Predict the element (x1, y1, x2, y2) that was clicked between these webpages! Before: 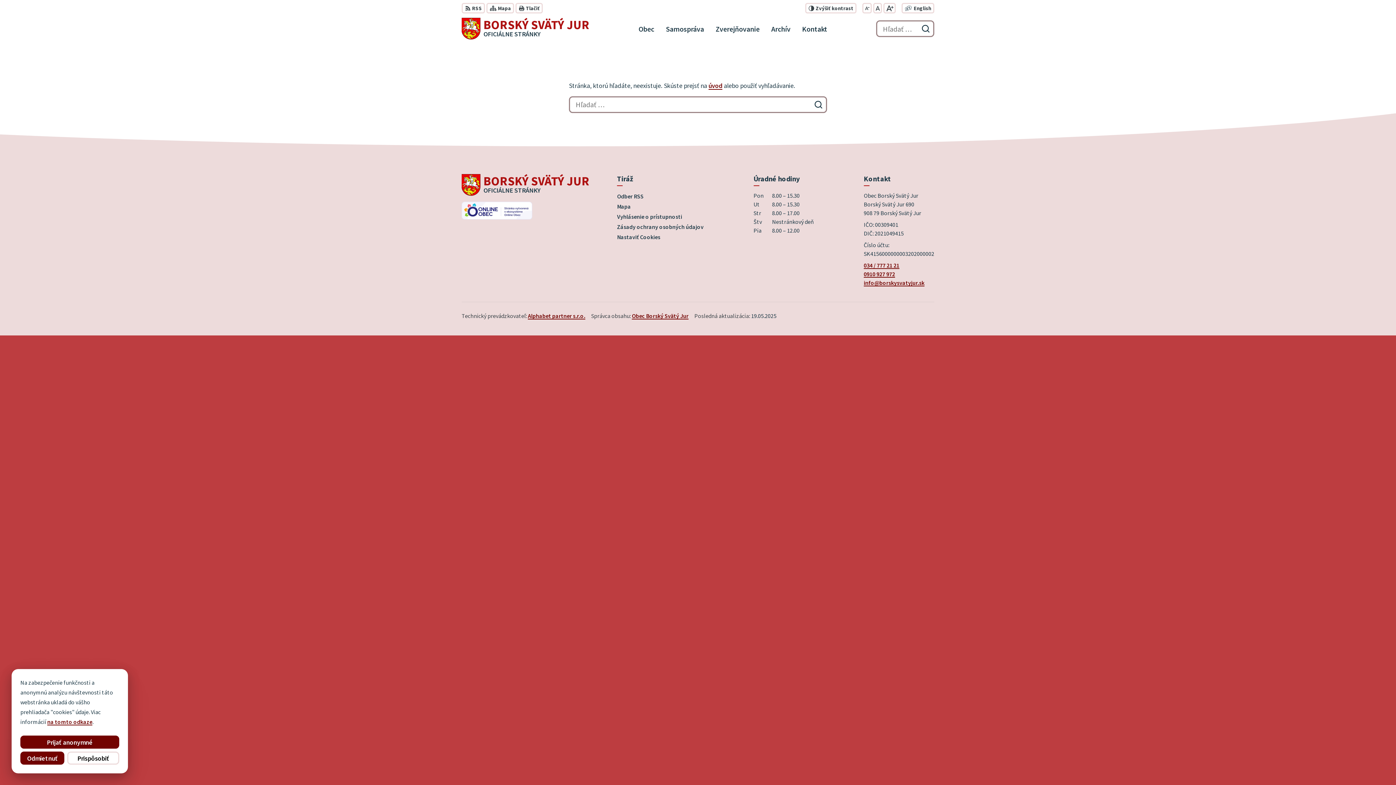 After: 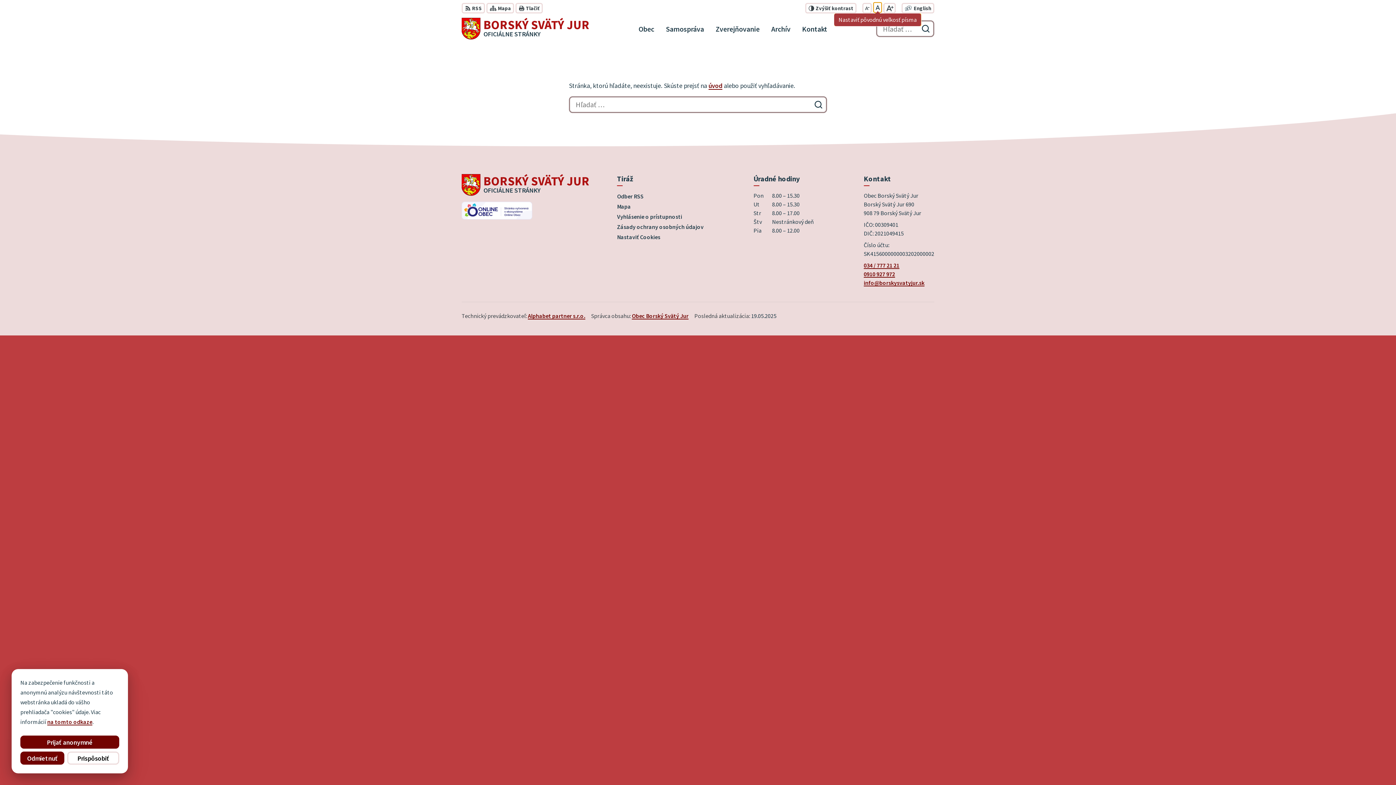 Action: label: Nastaviť pôvodnú veľkosť písma bbox: (873, 2, 882, 13)